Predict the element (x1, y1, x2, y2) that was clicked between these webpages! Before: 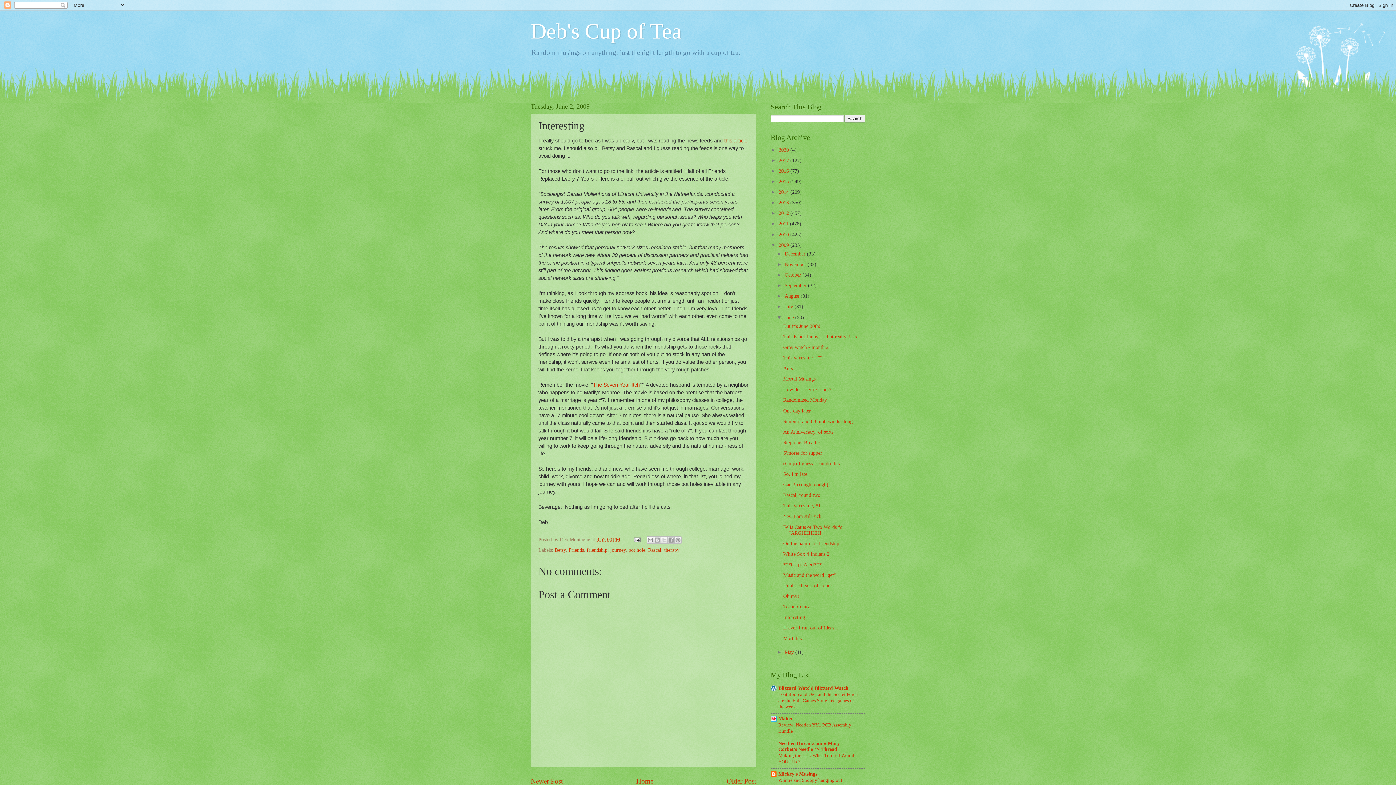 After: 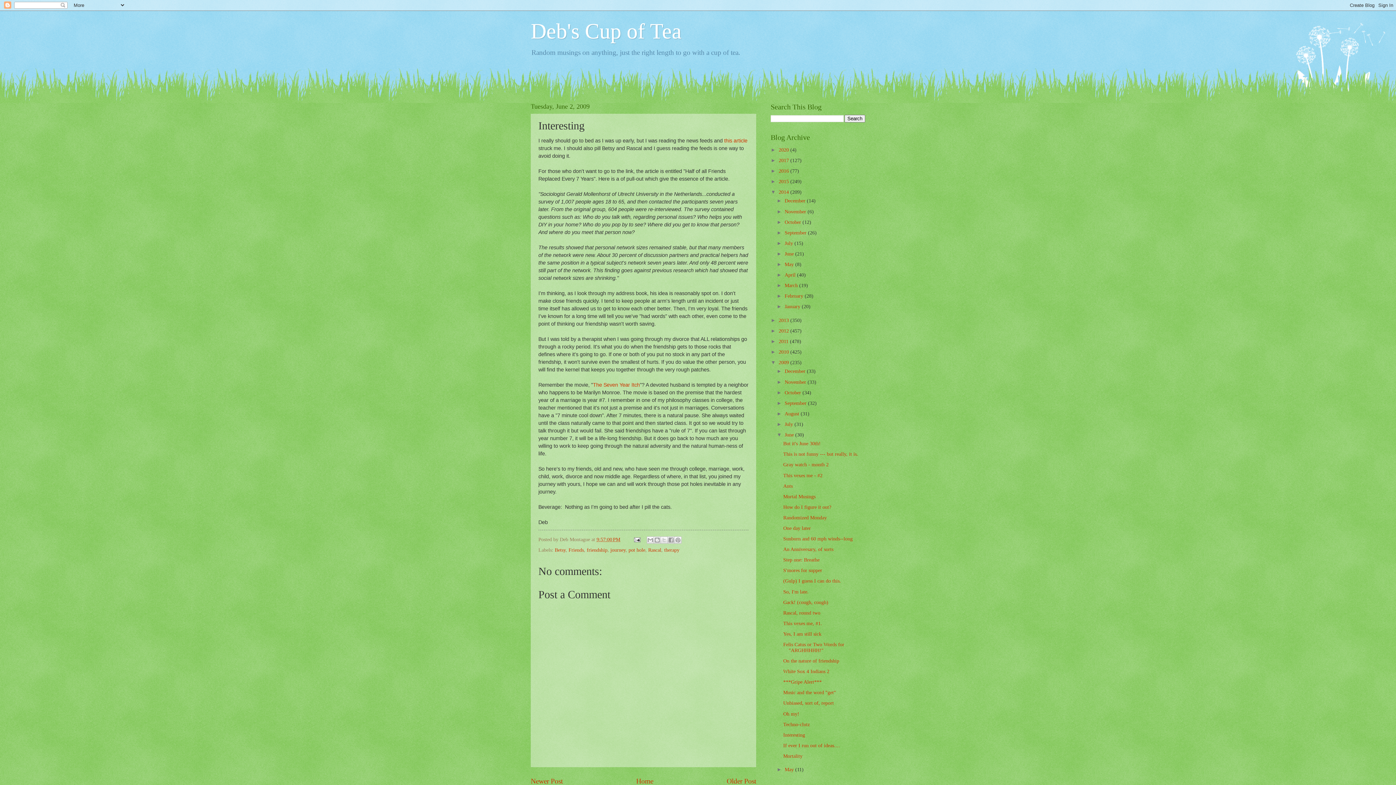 Action: label: ►   bbox: (770, 189, 778, 194)